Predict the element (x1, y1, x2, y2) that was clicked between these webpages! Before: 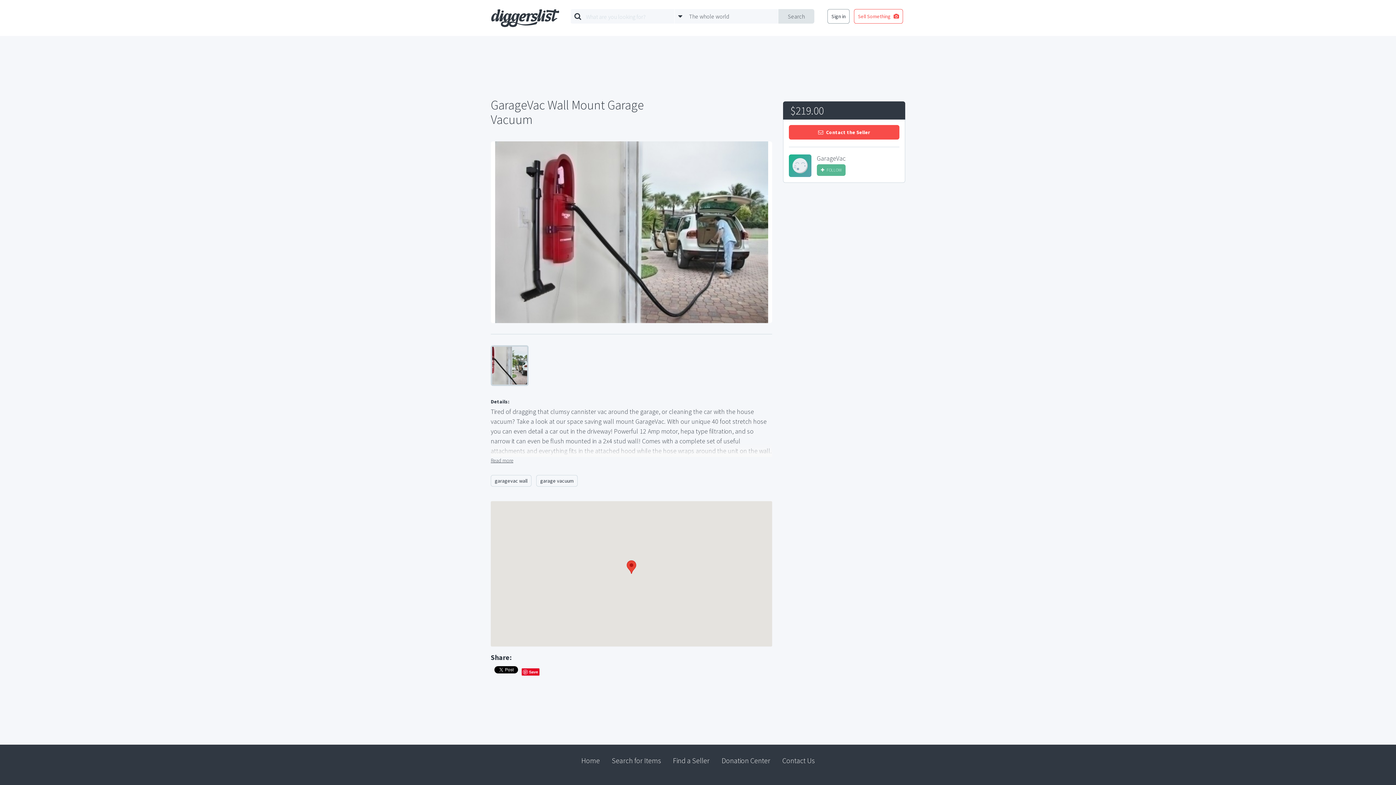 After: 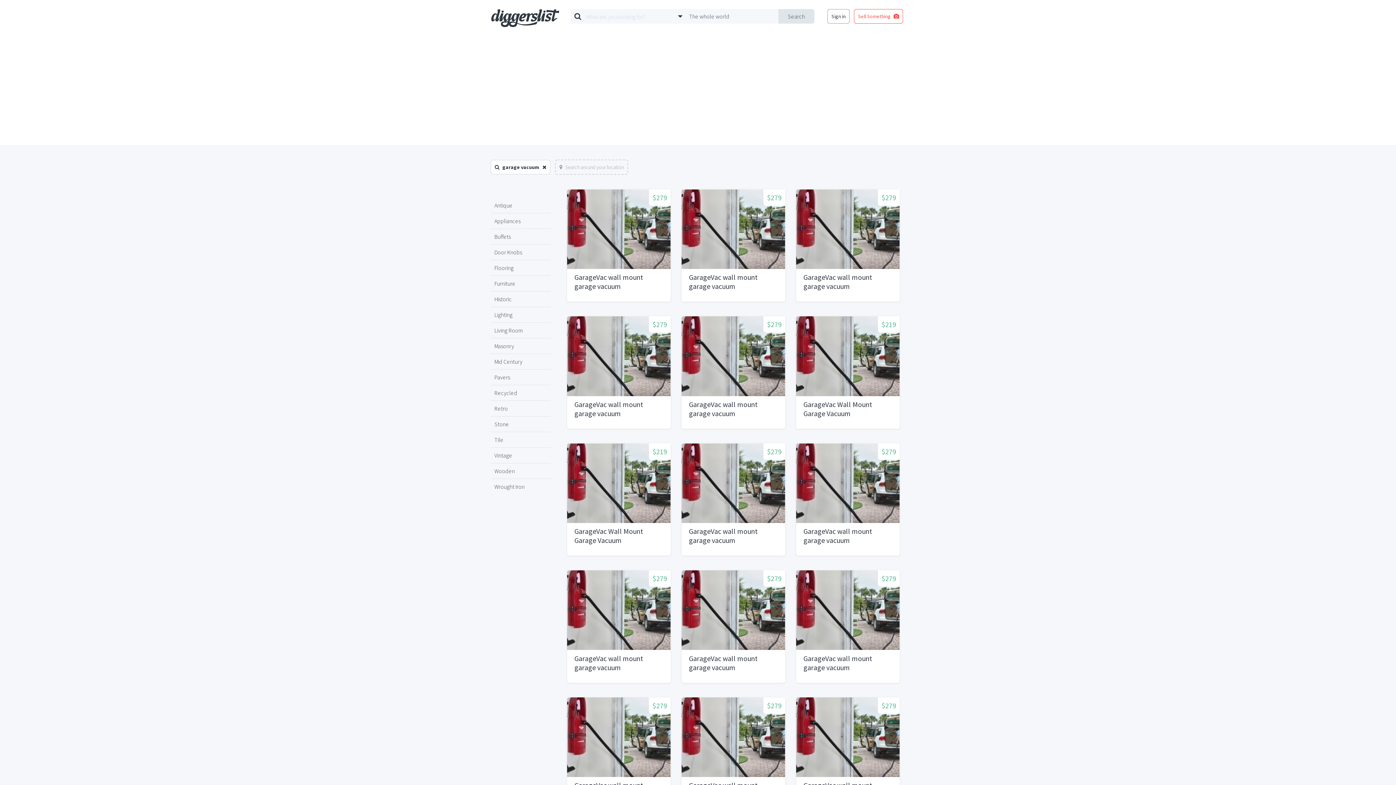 Action: label: garage vacuum bbox: (536, 475, 577, 486)